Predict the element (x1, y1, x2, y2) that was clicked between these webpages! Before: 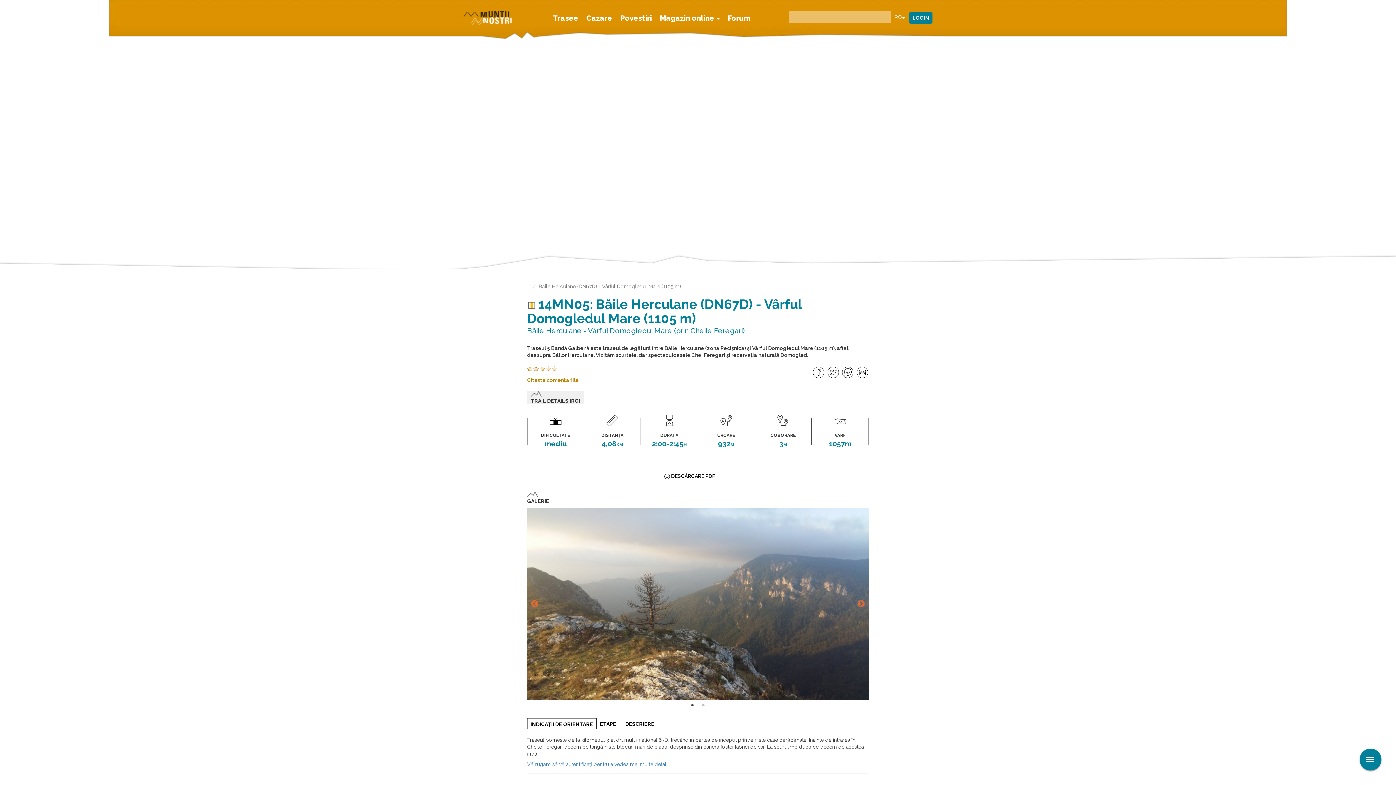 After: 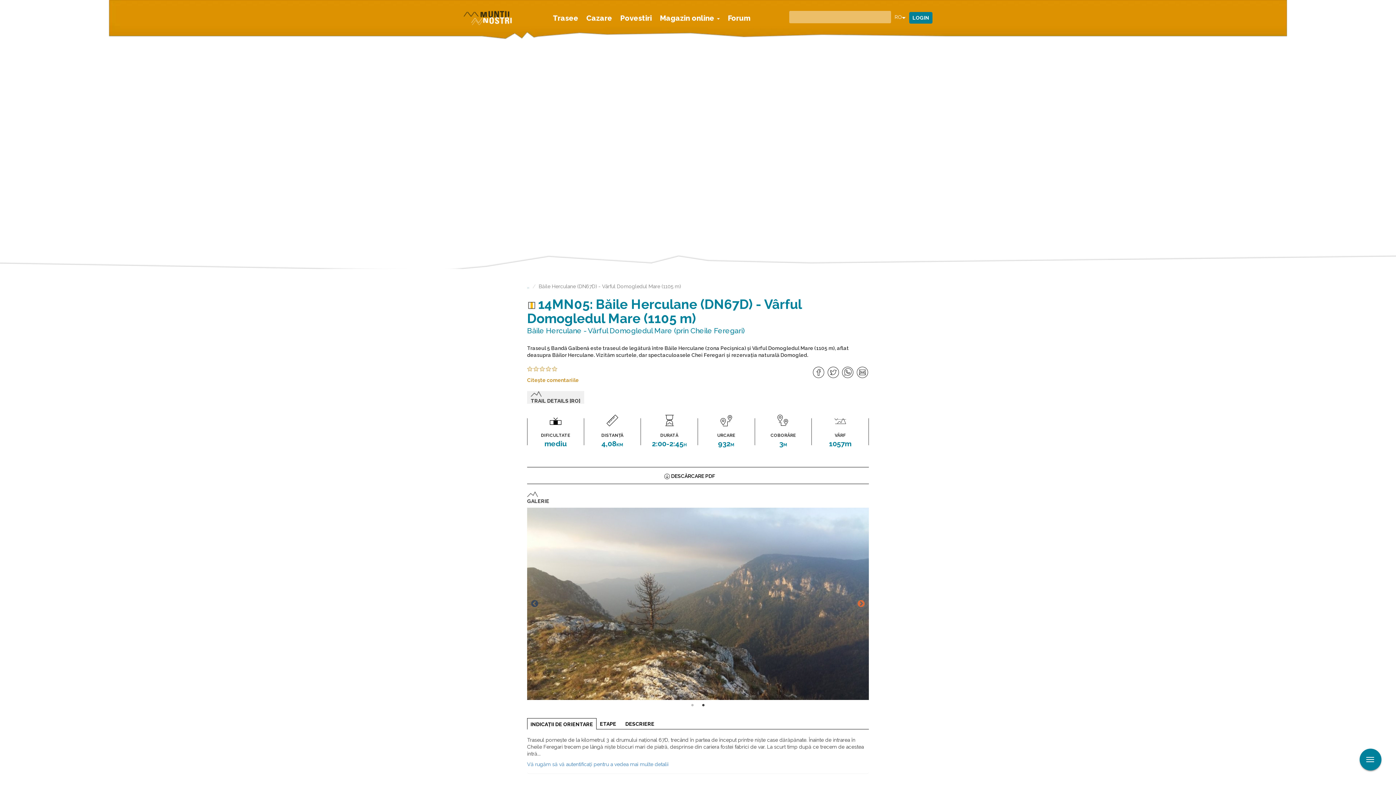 Action: label: Previous bbox: (527, 596, 542, 611)